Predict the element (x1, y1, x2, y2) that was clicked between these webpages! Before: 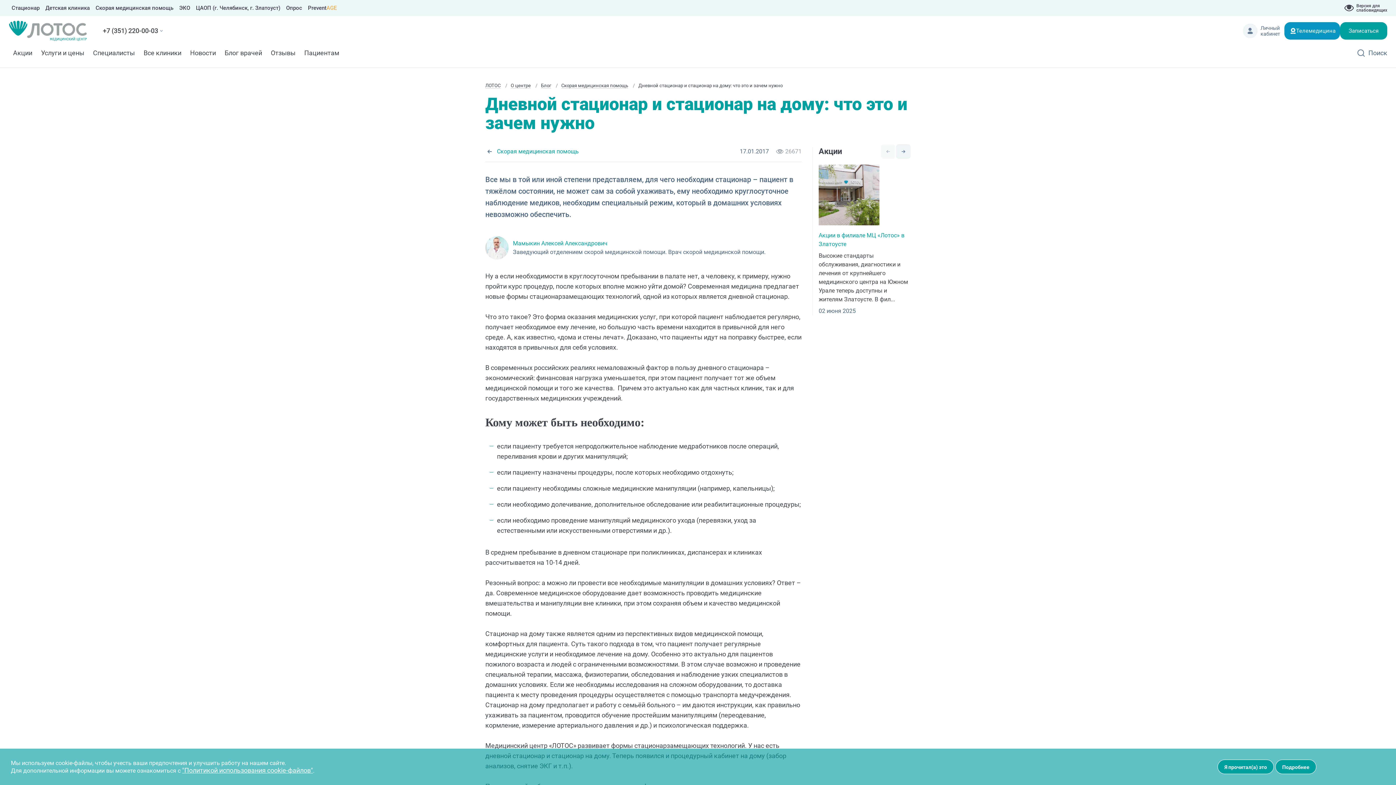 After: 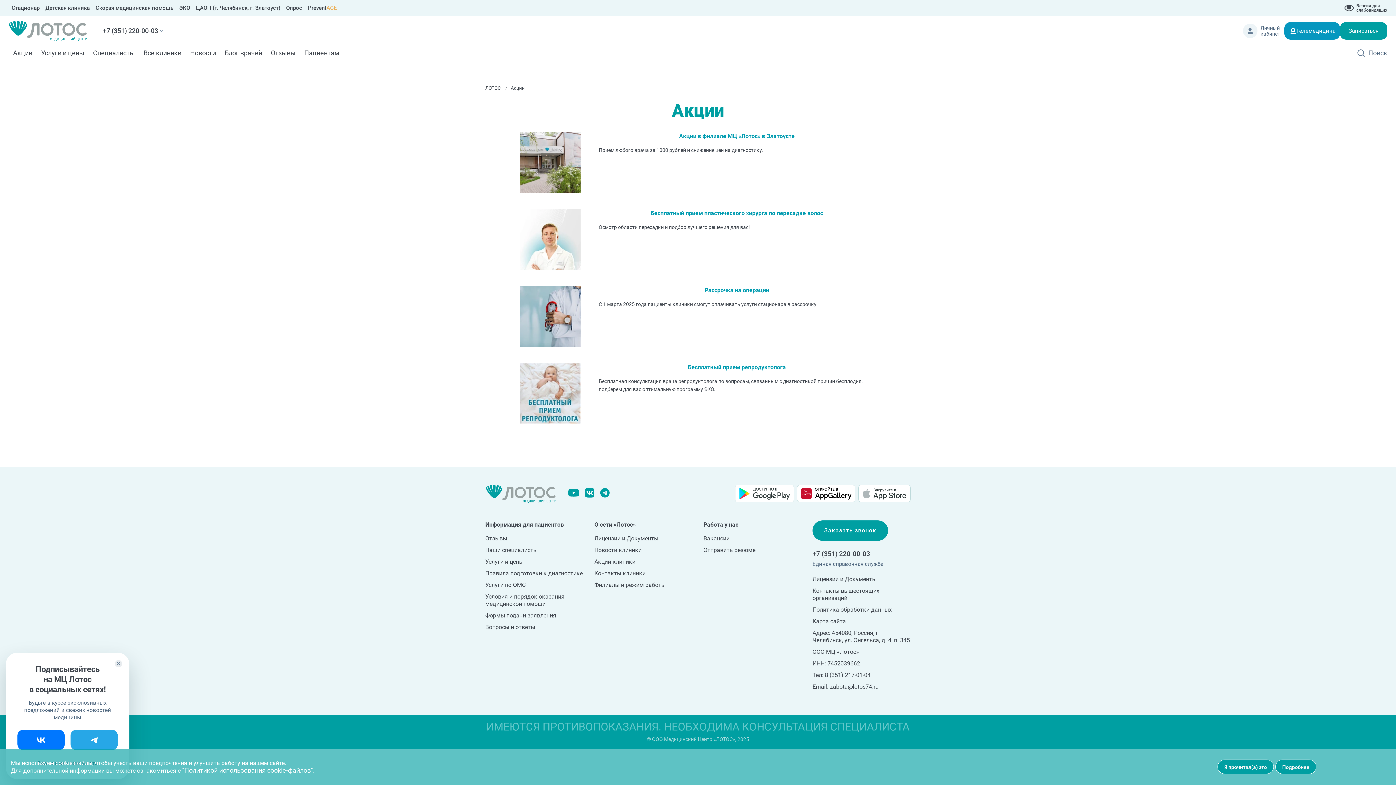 Action: bbox: (8, 45, 36, 61) label: Акции